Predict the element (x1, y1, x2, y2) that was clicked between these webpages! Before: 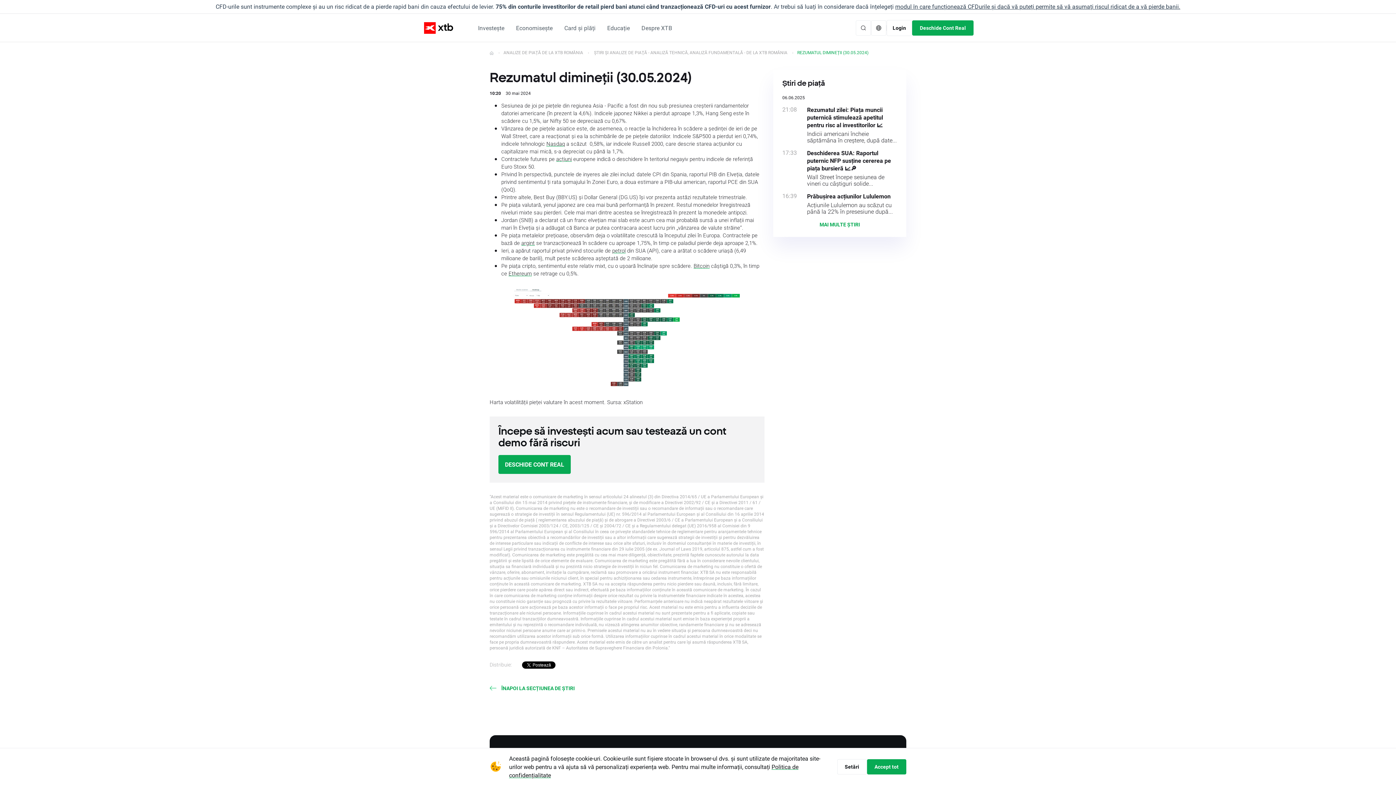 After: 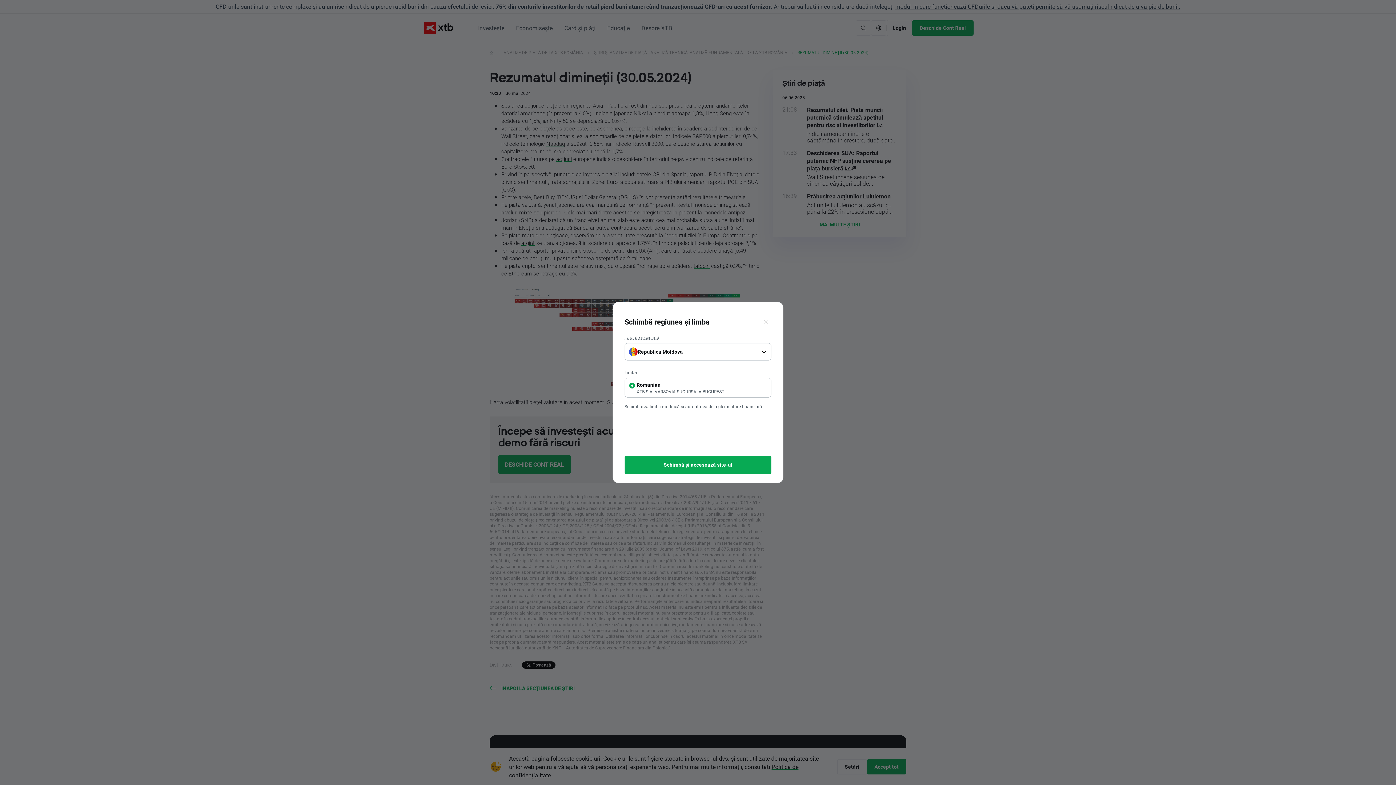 Action: label: Modulul de selecție de țări/regiuni bbox: (871, 20, 886, 35)